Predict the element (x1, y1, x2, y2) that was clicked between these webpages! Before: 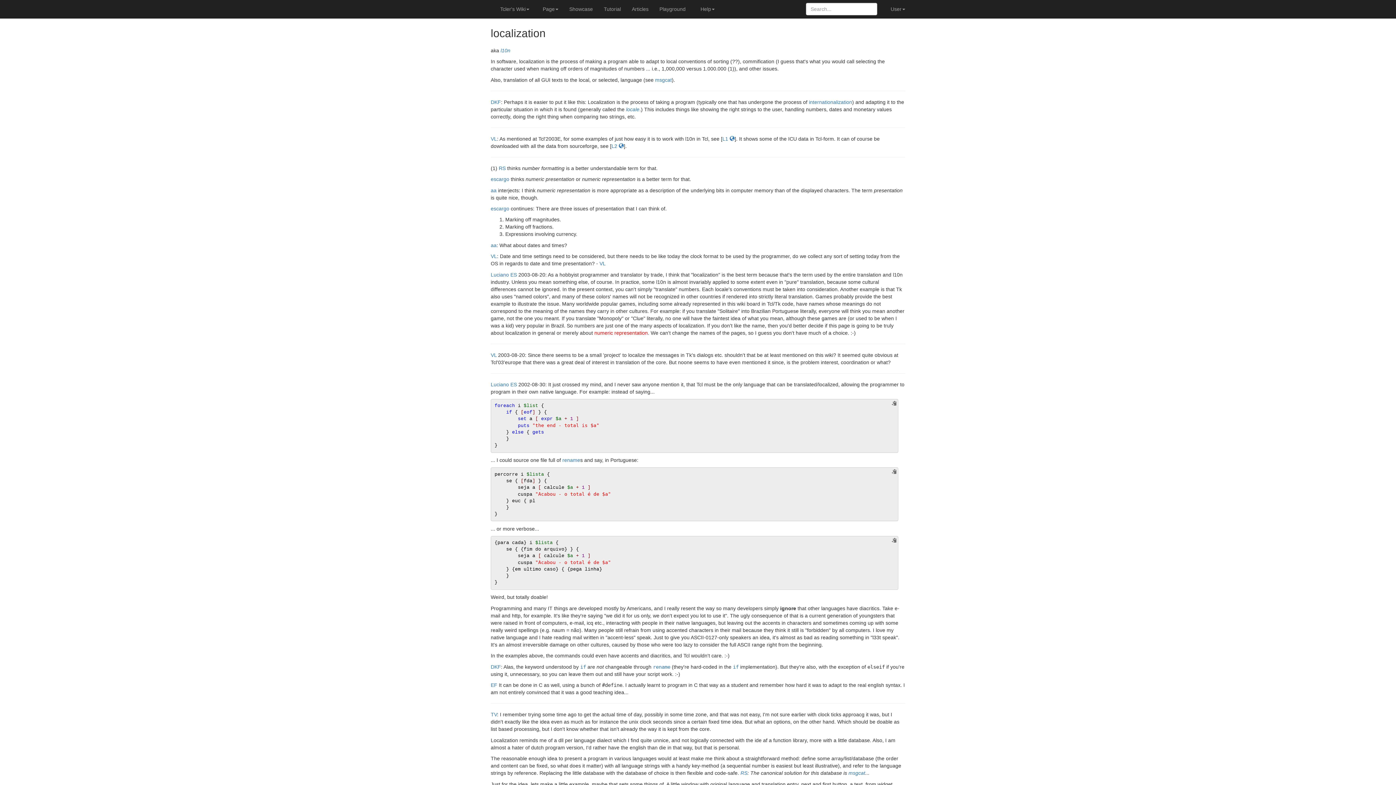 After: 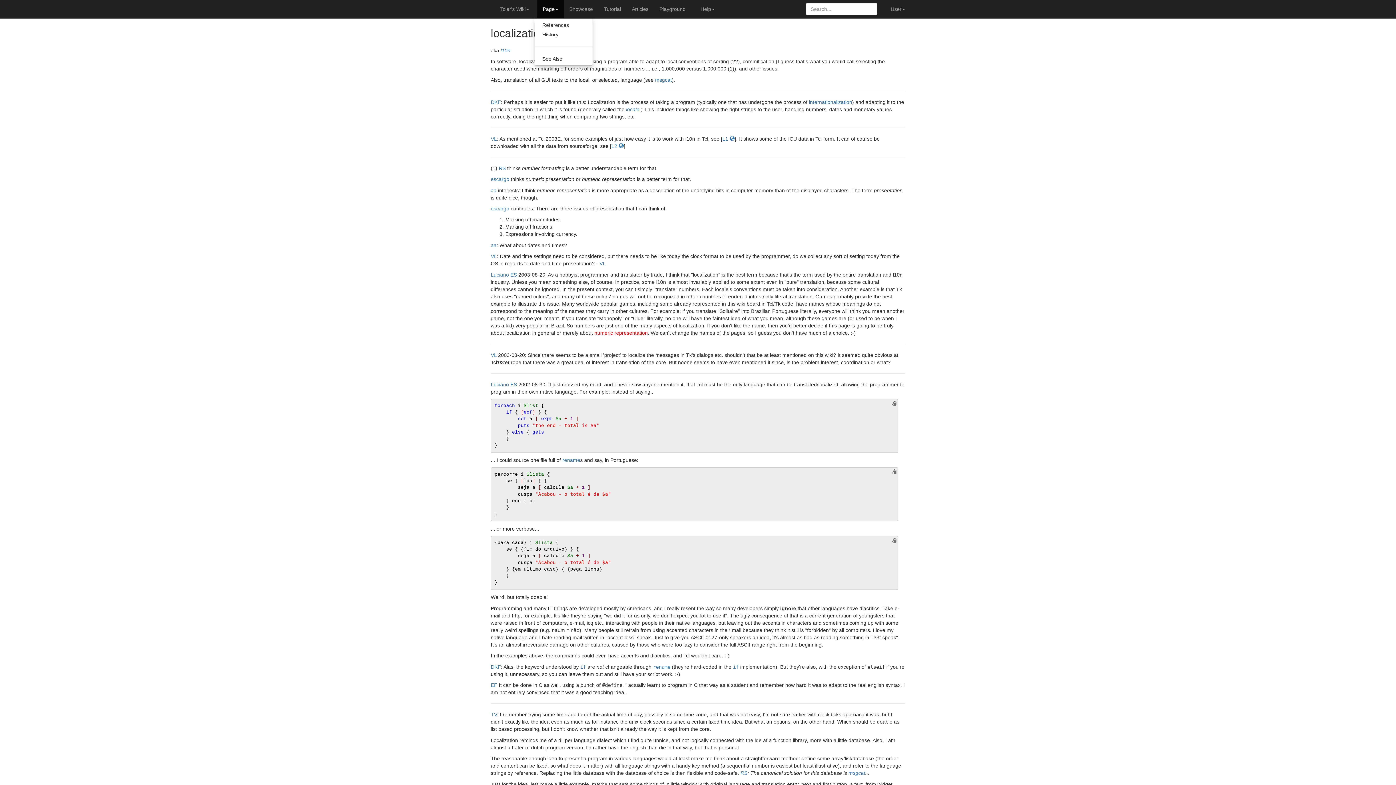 Action: label: Page bbox: (537, 0, 564, 18)